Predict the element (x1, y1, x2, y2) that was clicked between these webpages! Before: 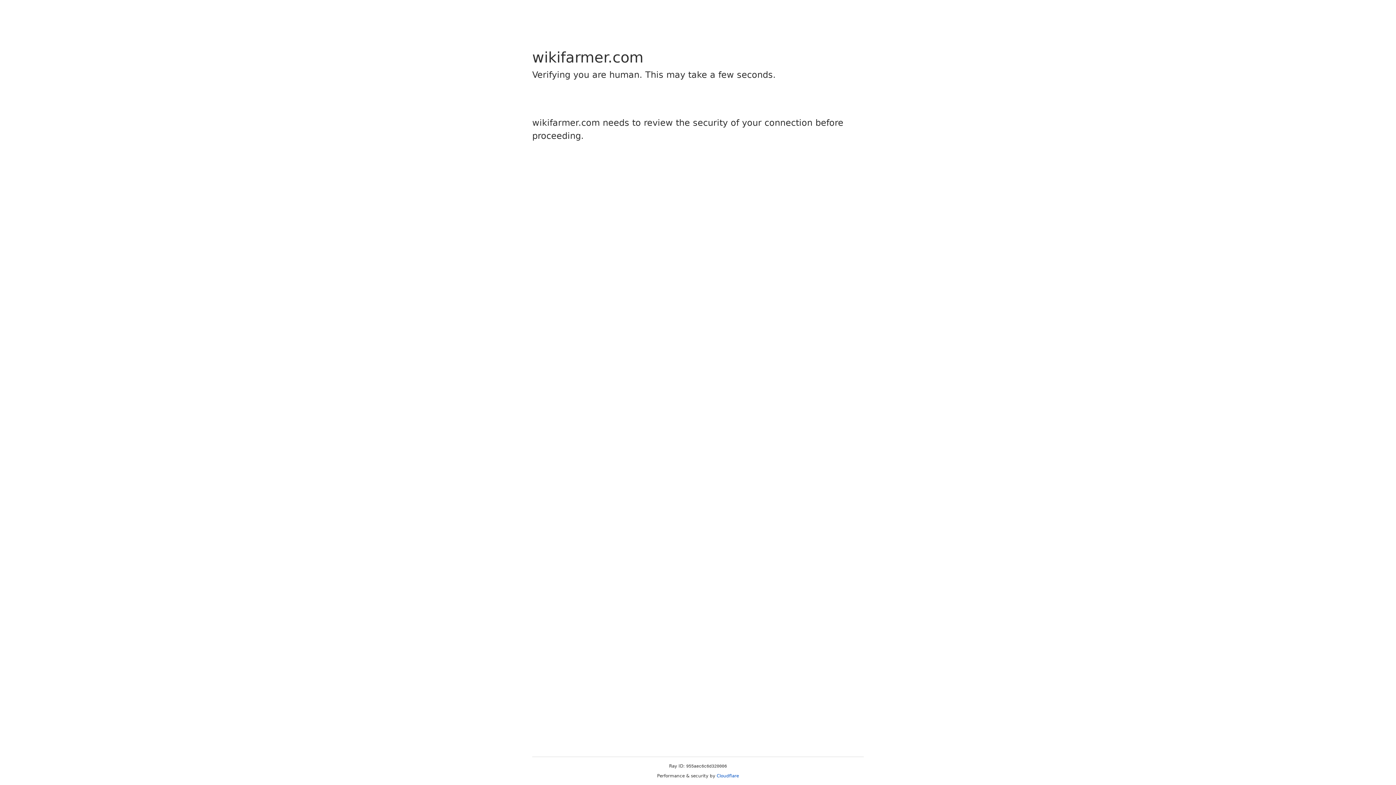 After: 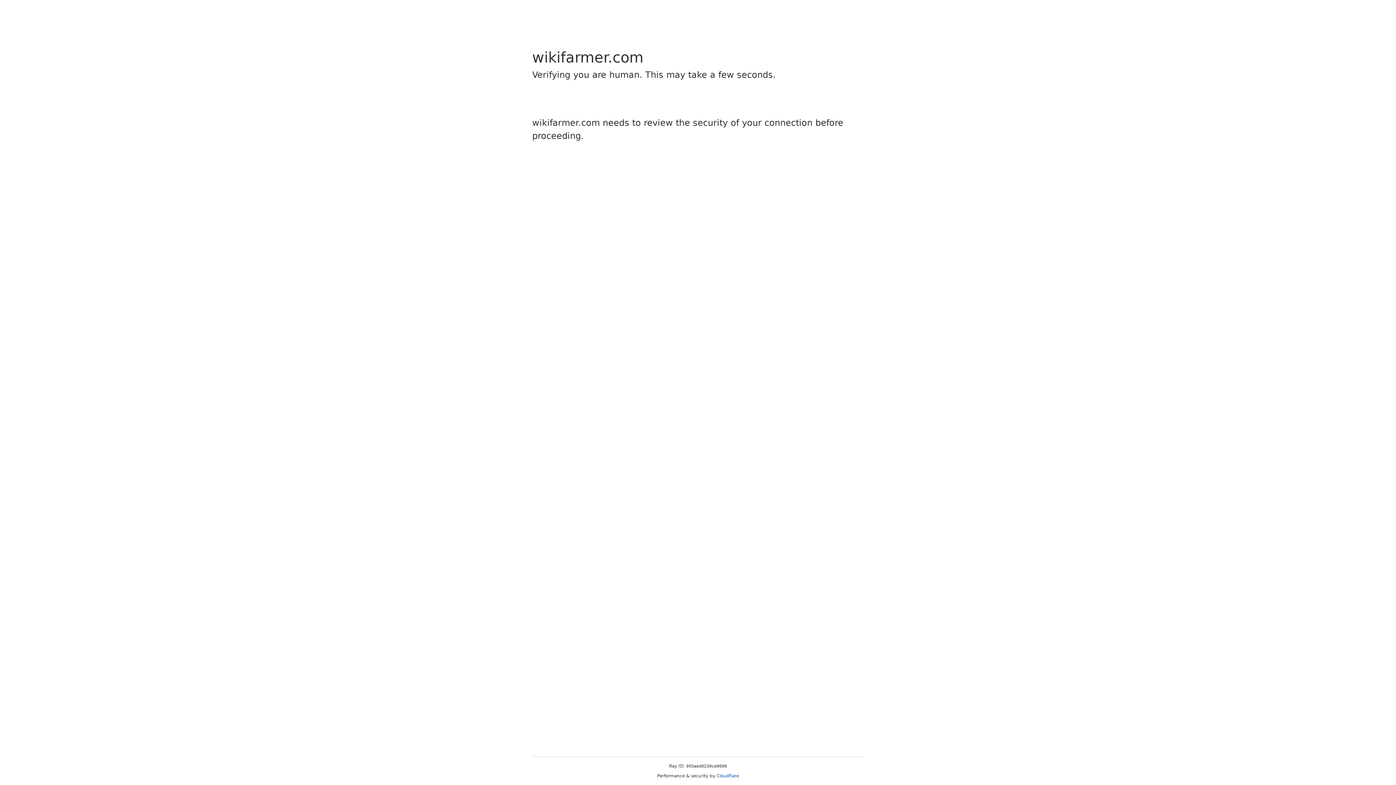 Action: bbox: (716, 773, 739, 778) label: Cloudflare